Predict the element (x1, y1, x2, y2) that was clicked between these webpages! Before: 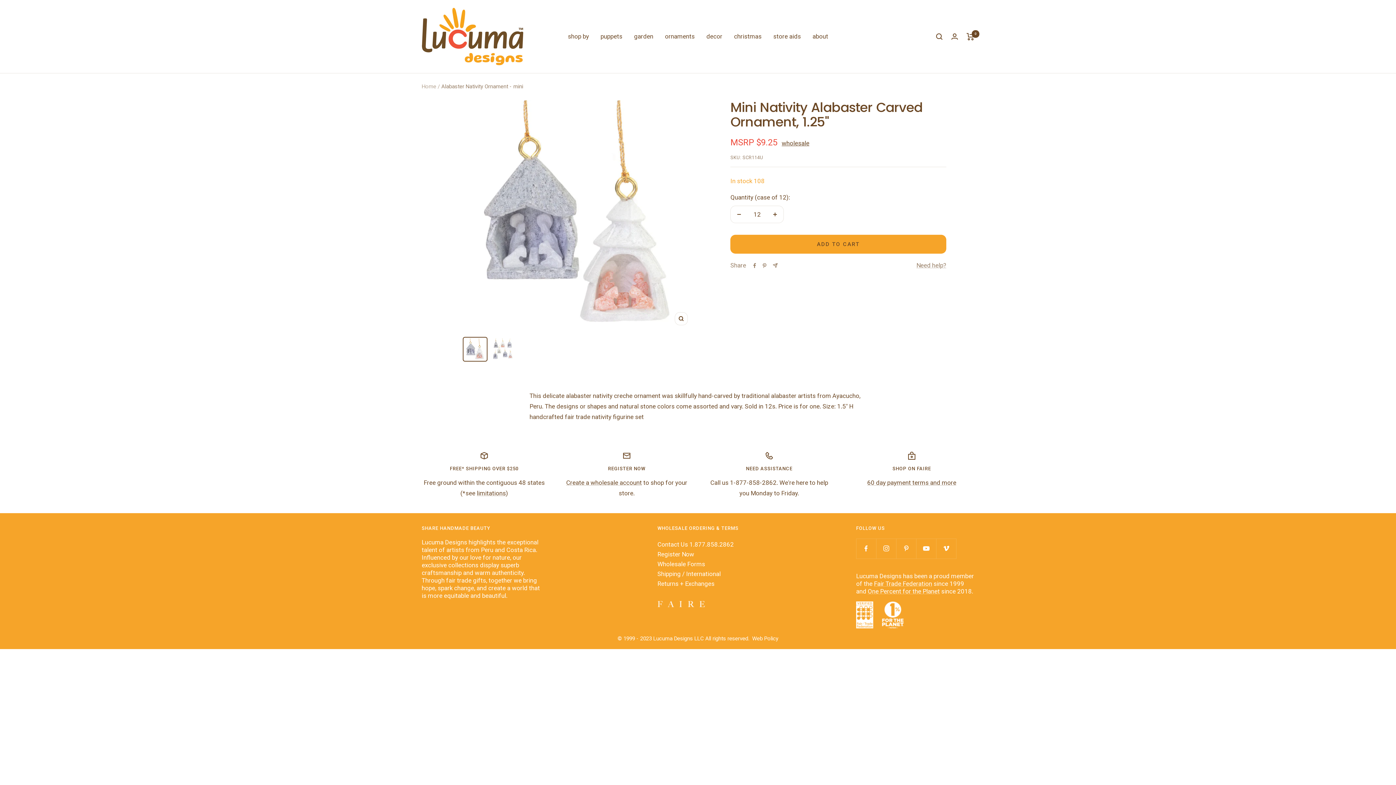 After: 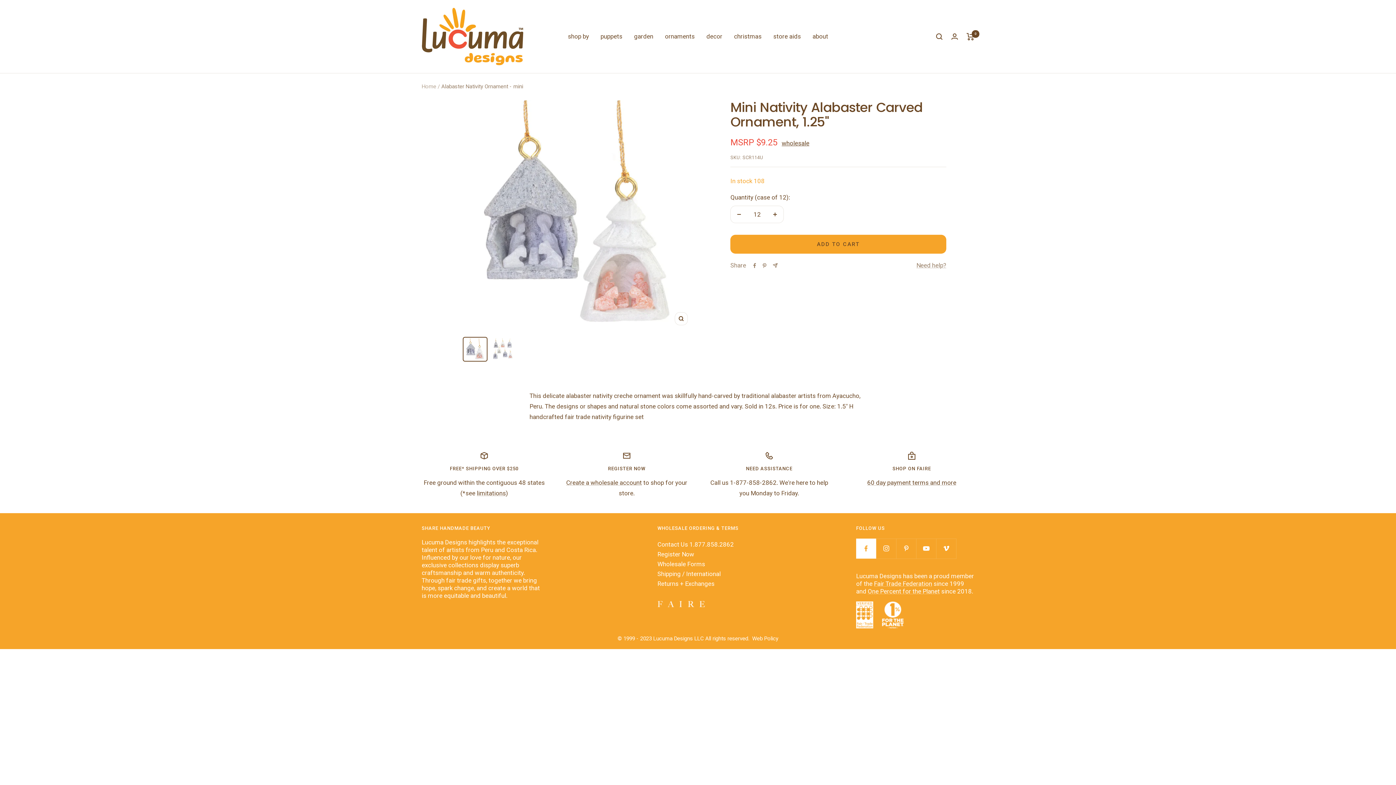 Action: label: Follow us on Facebook bbox: (856, 538, 876, 558)